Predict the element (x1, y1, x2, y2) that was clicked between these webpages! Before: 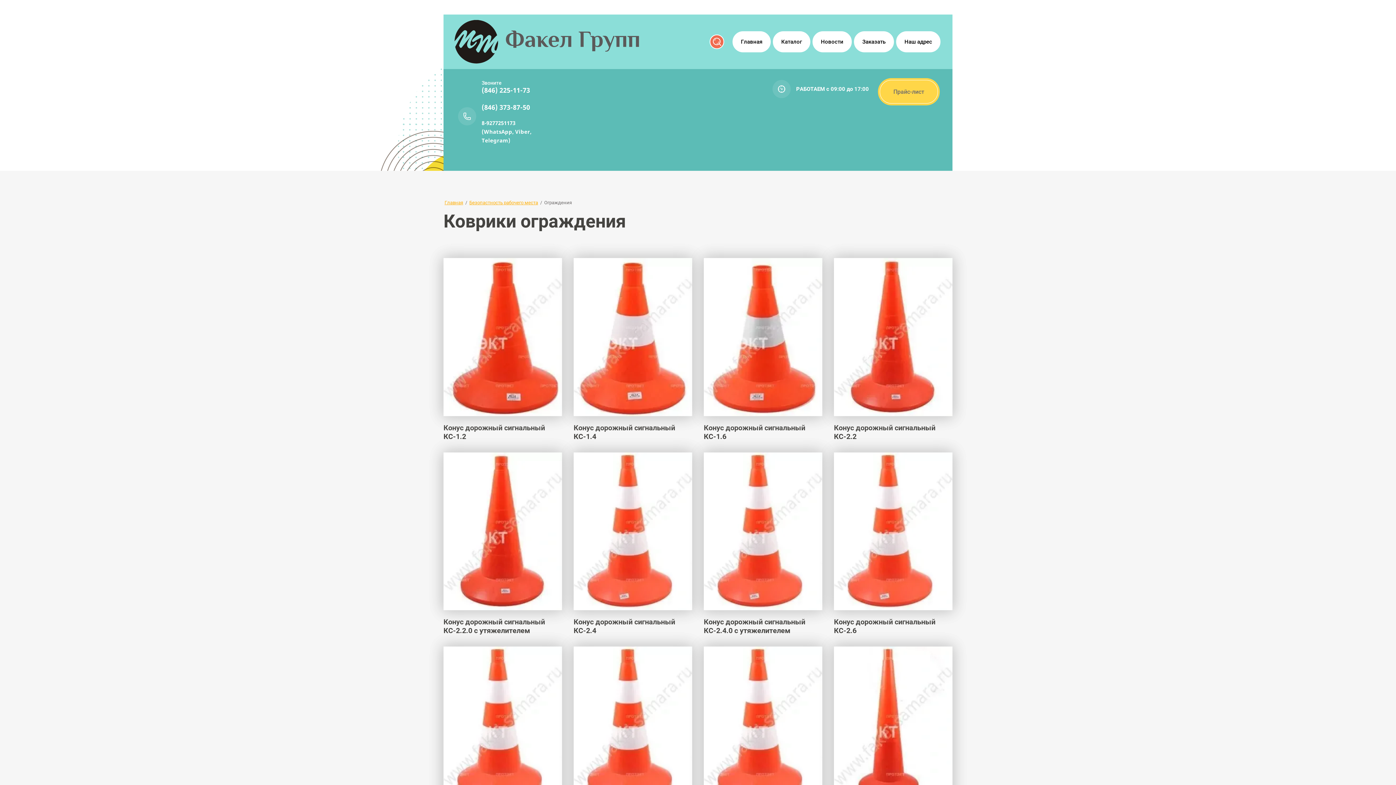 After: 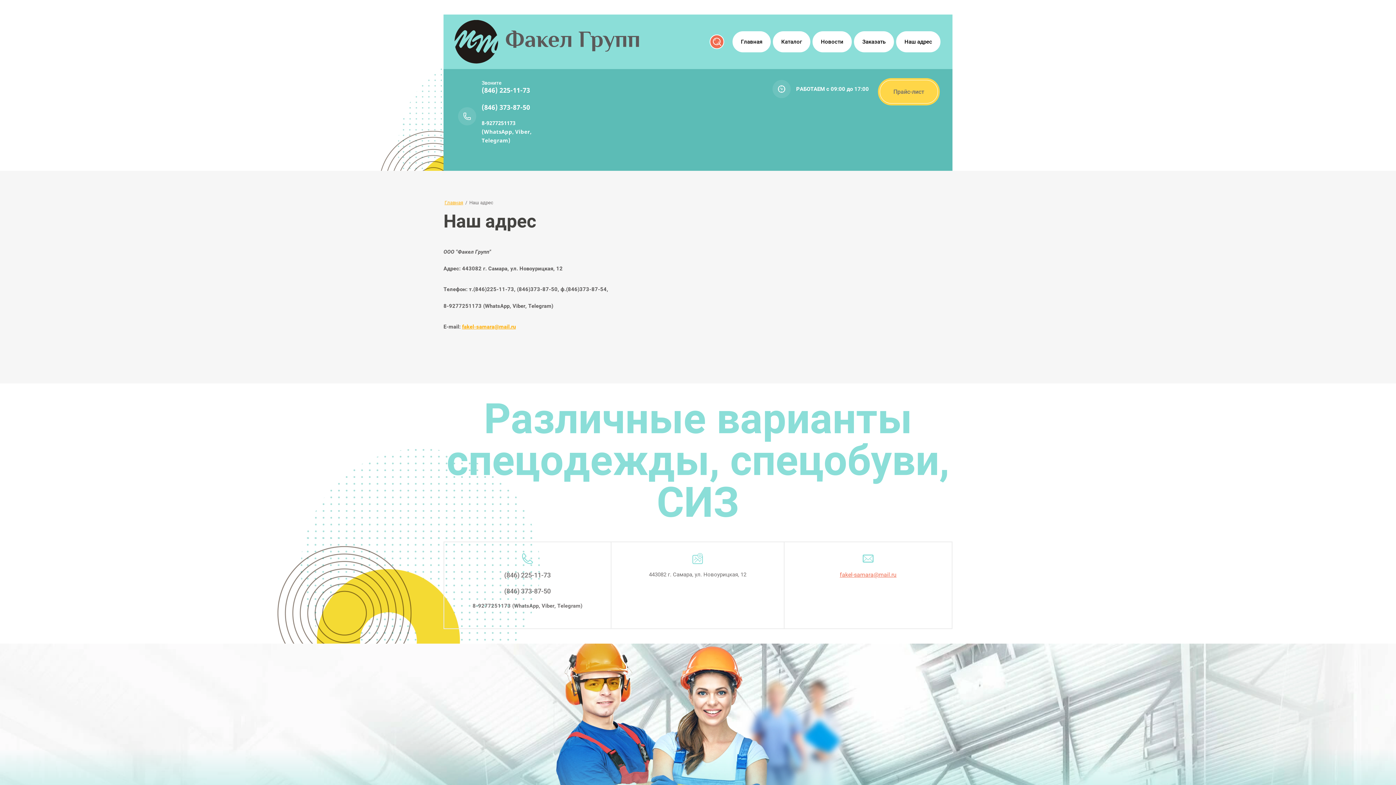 Action: label: Наш адрес bbox: (897, 32, 939, 51)